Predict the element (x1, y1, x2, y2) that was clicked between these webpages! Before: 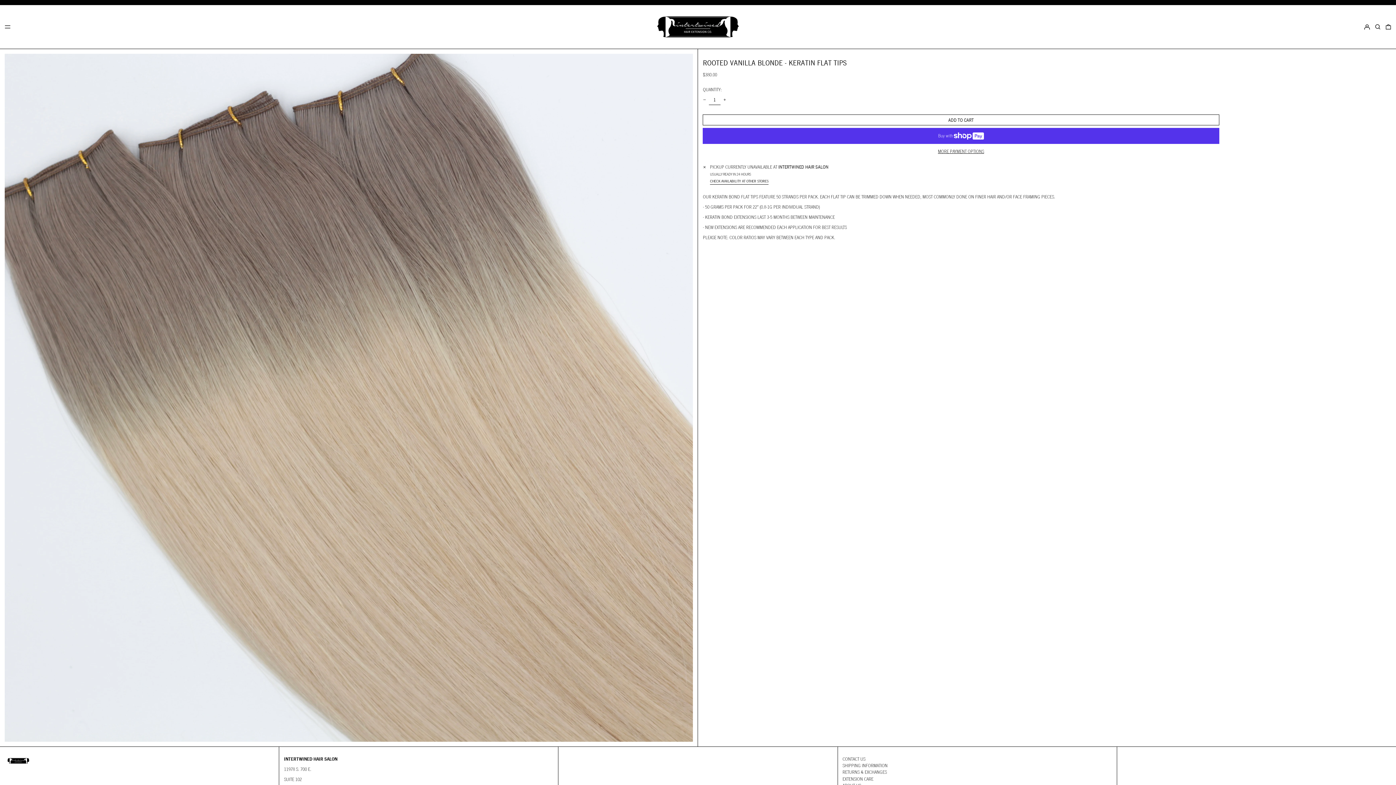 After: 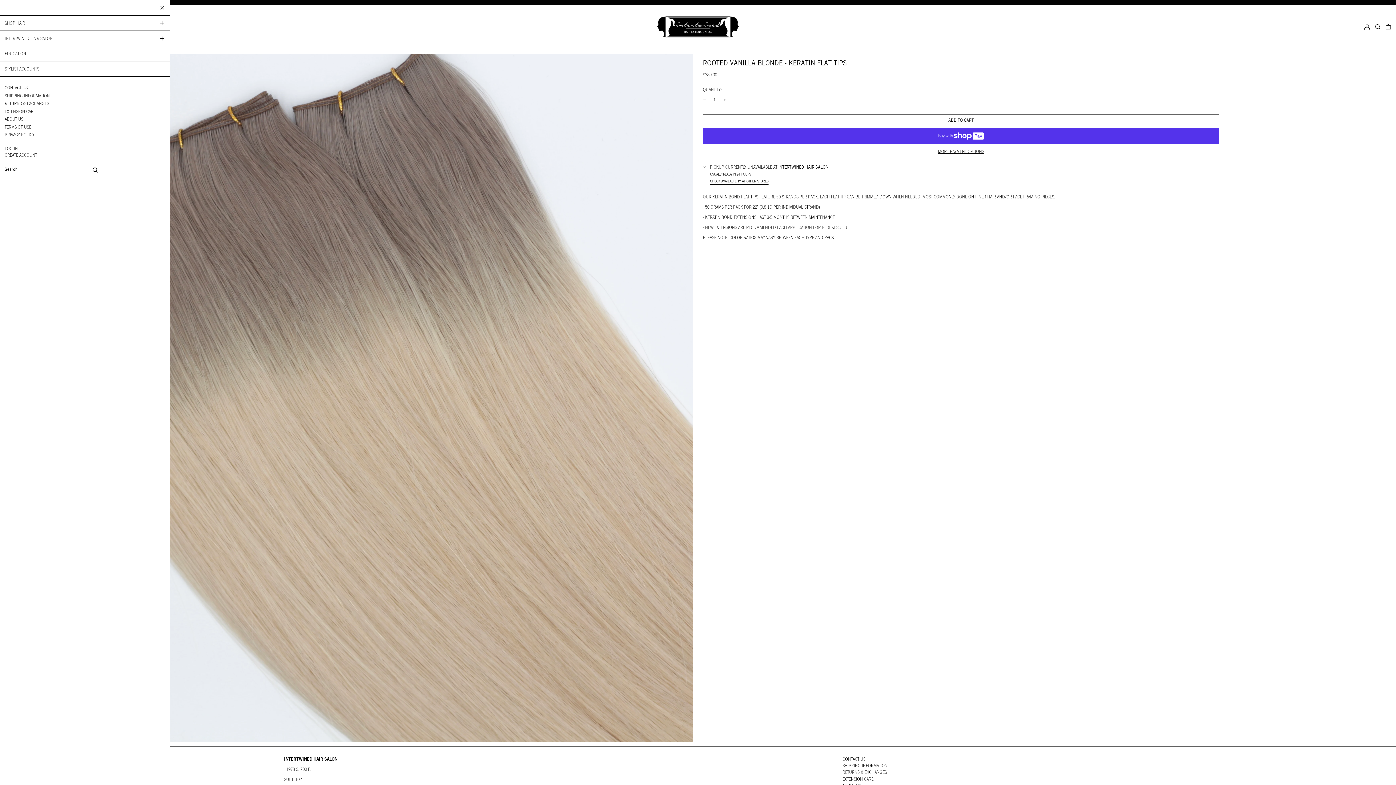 Action: label: MENU bbox: (4, 21, 10, 32)